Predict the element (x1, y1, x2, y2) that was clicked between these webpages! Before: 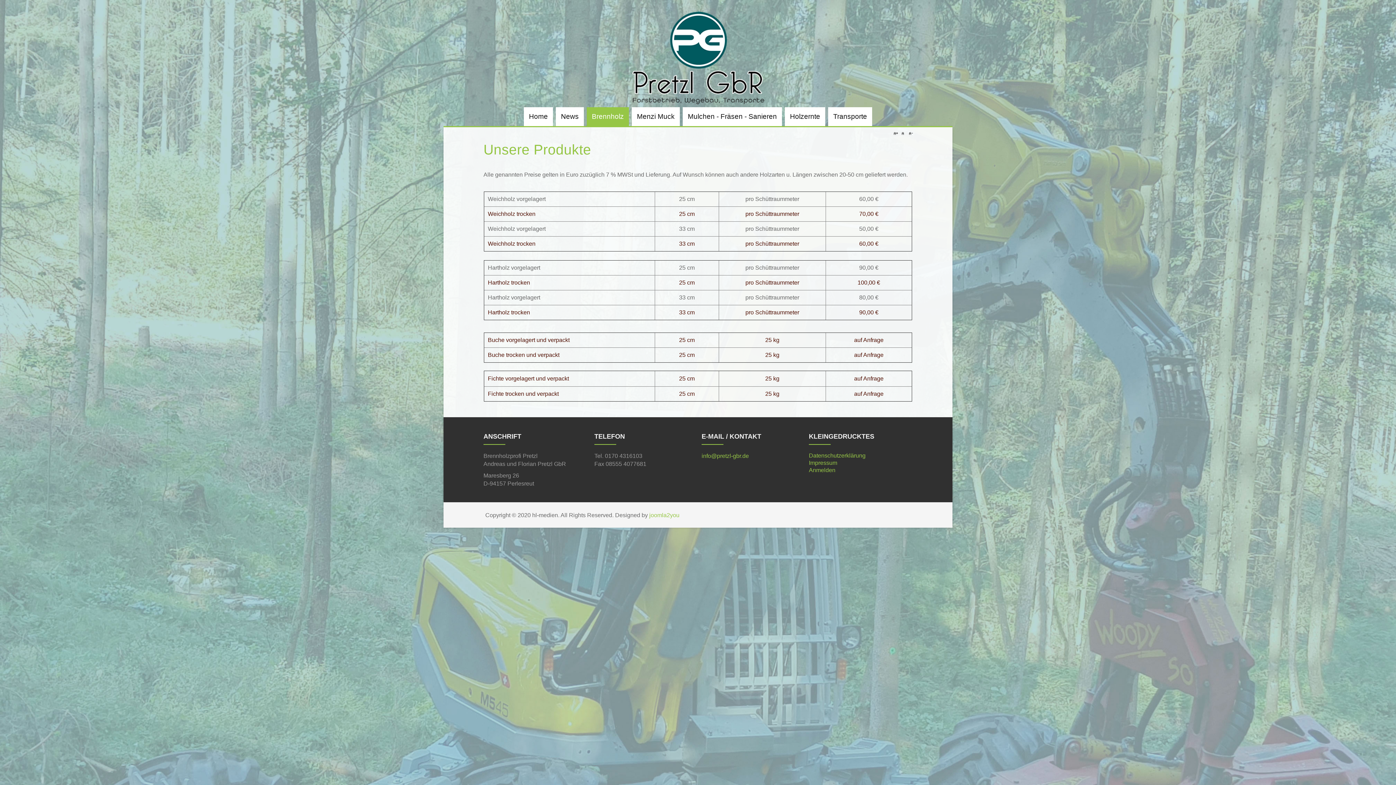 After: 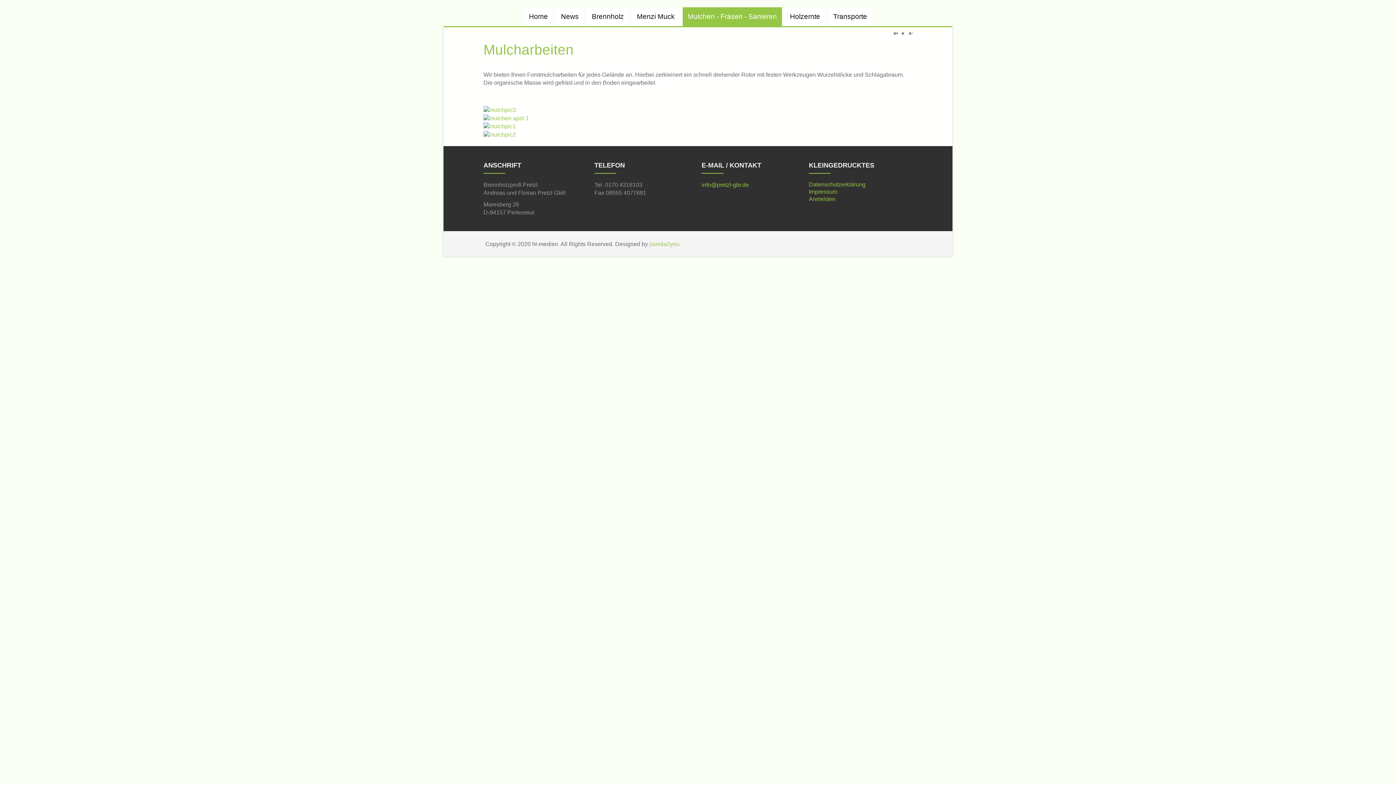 Action: bbox: (682, 107, 782, 126) label: Mulchen - Fräsen - Sanieren